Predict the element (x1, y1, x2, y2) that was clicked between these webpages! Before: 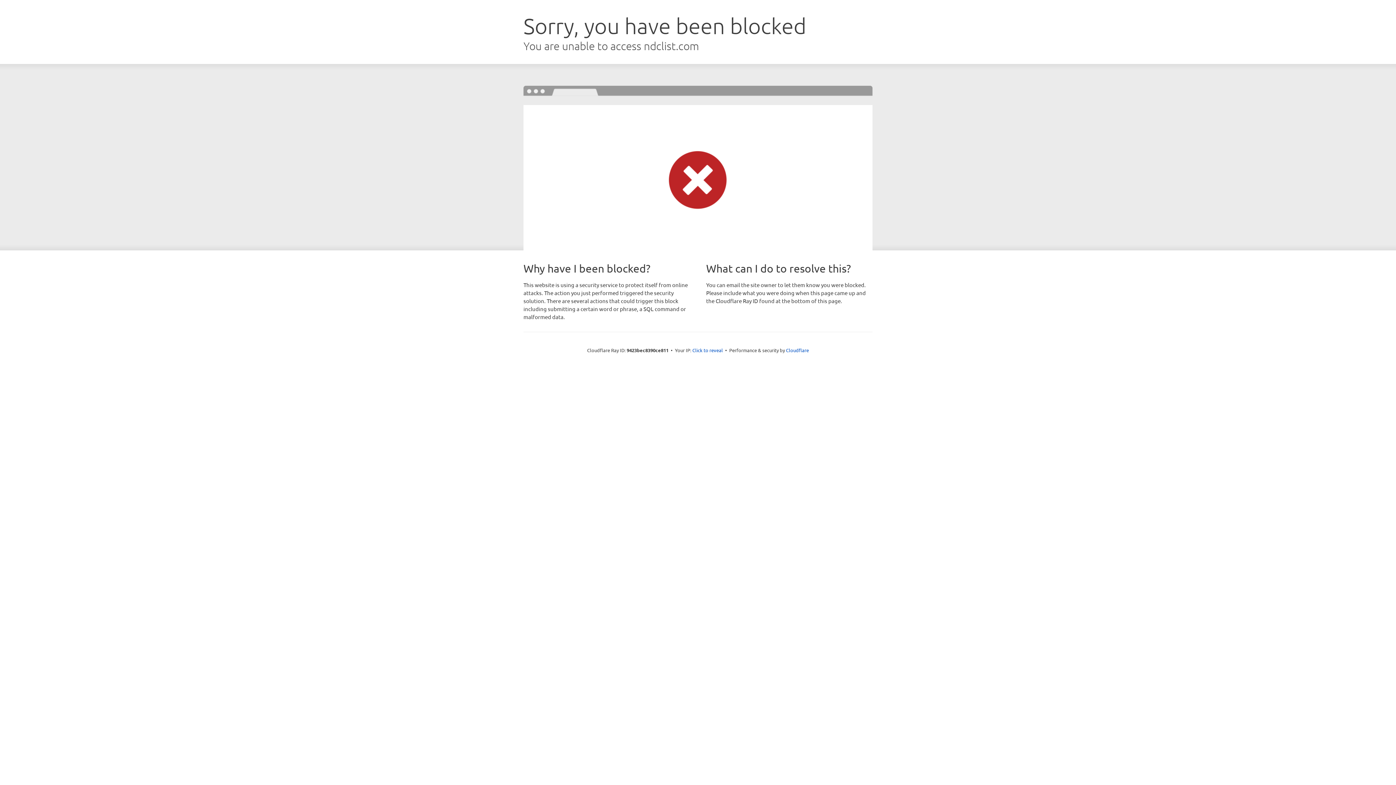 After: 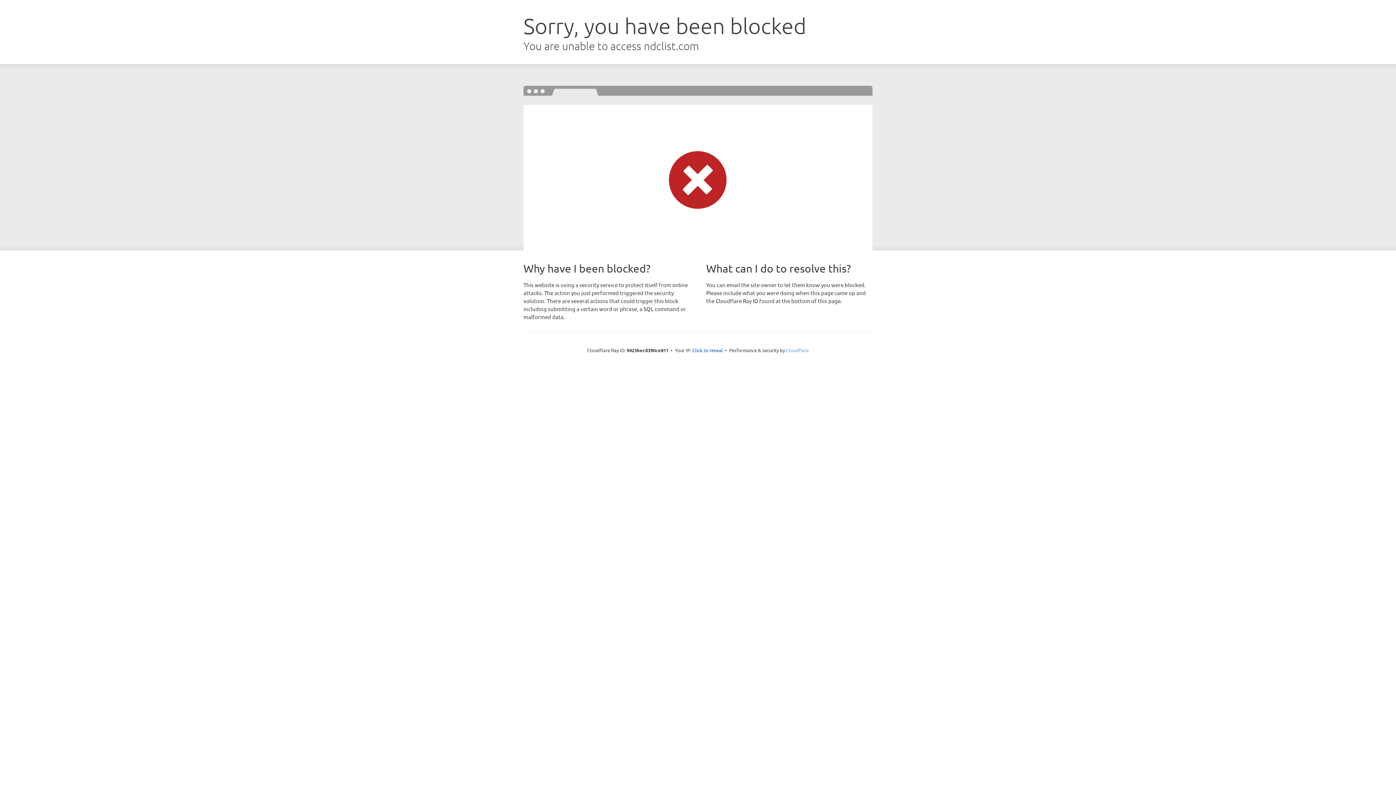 Action: bbox: (786, 347, 809, 353) label: Cloudflare